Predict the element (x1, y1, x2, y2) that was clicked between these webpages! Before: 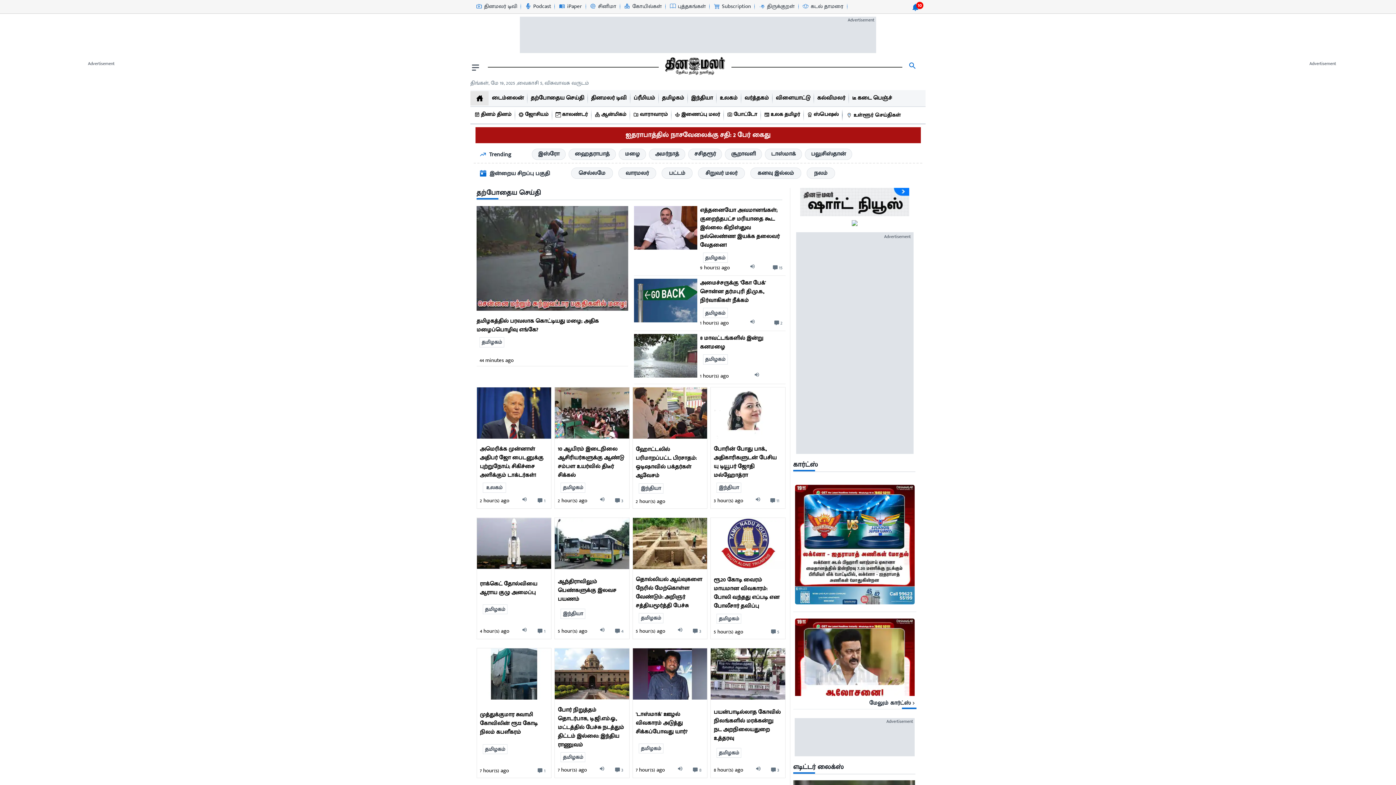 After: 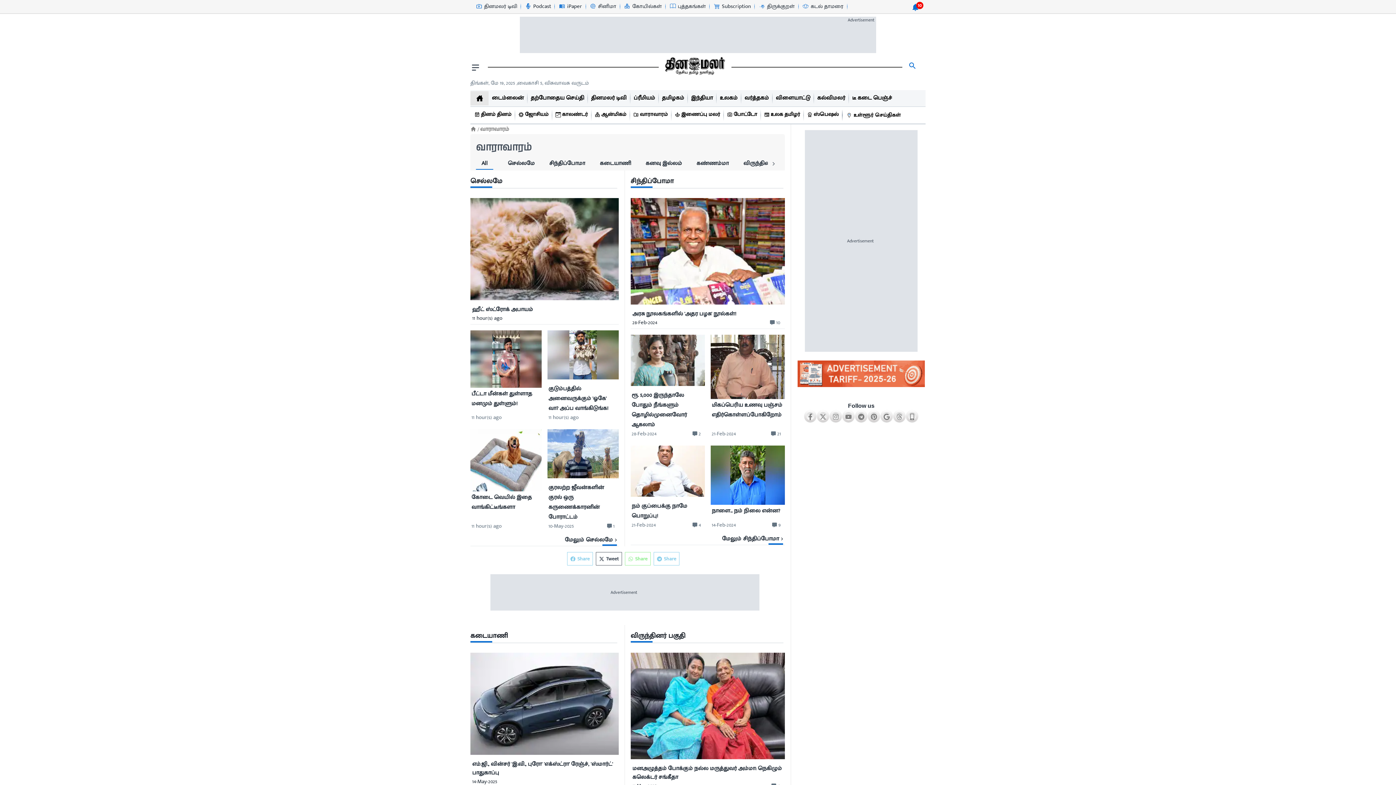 Action: label: வாராவாரம் bbox: (633, 106, 668, 123)